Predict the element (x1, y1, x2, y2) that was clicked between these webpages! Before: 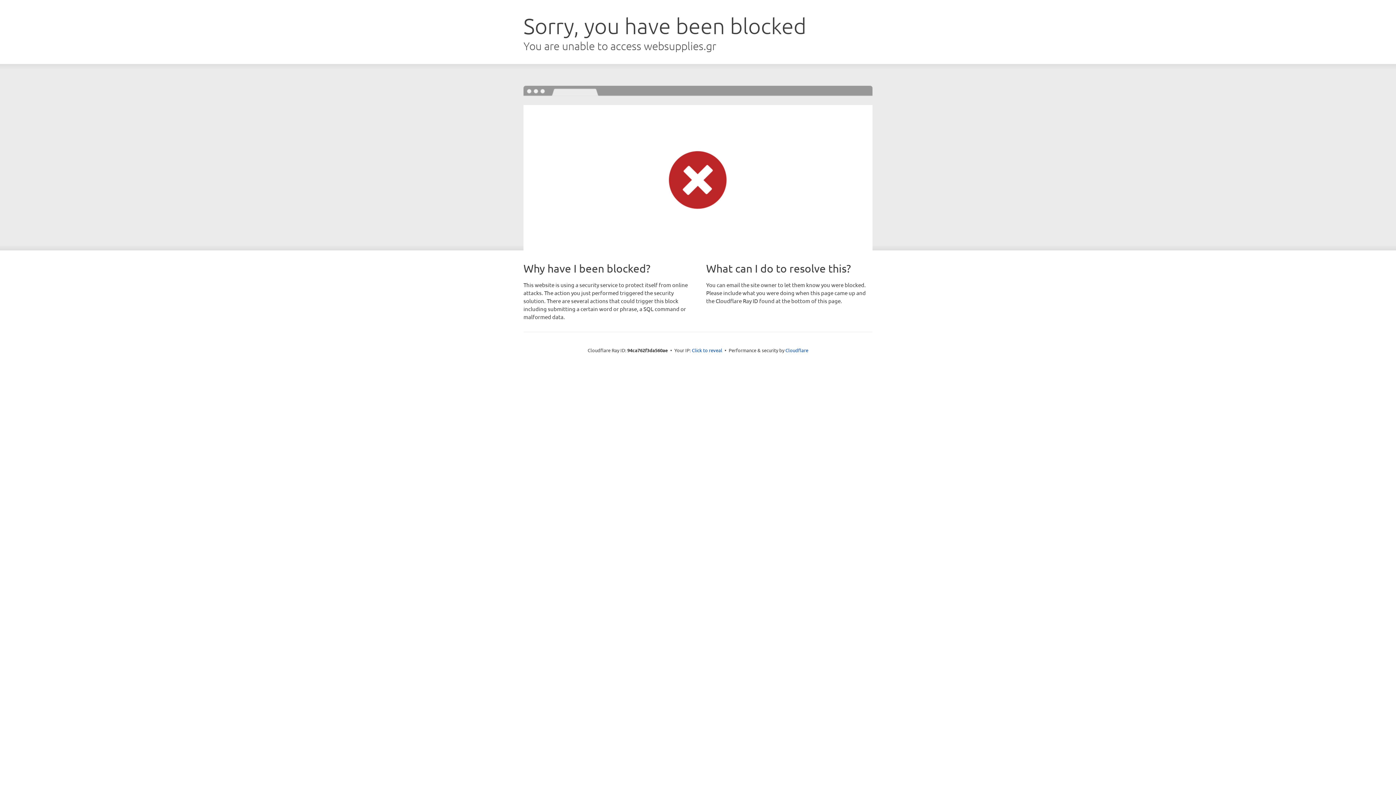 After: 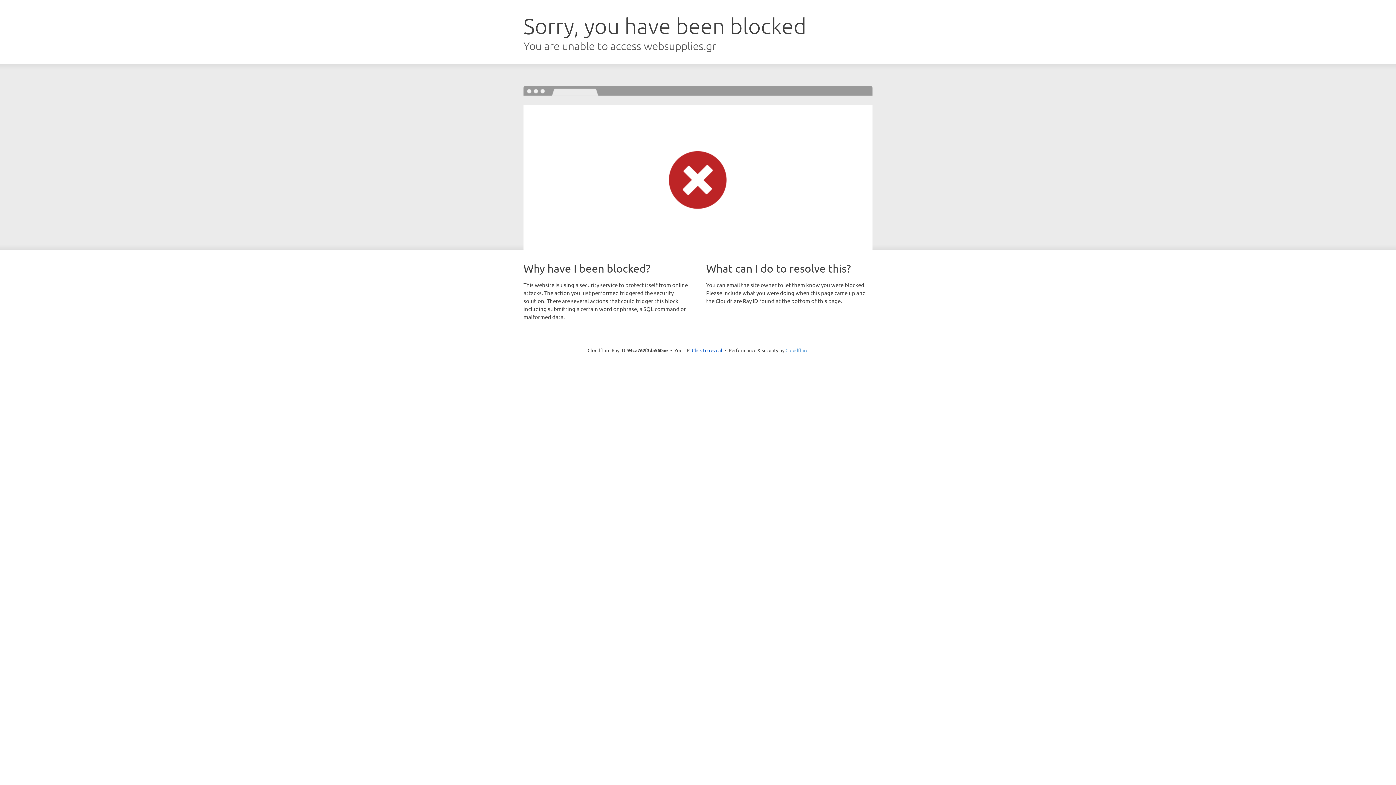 Action: label: Cloudflare bbox: (785, 347, 808, 353)